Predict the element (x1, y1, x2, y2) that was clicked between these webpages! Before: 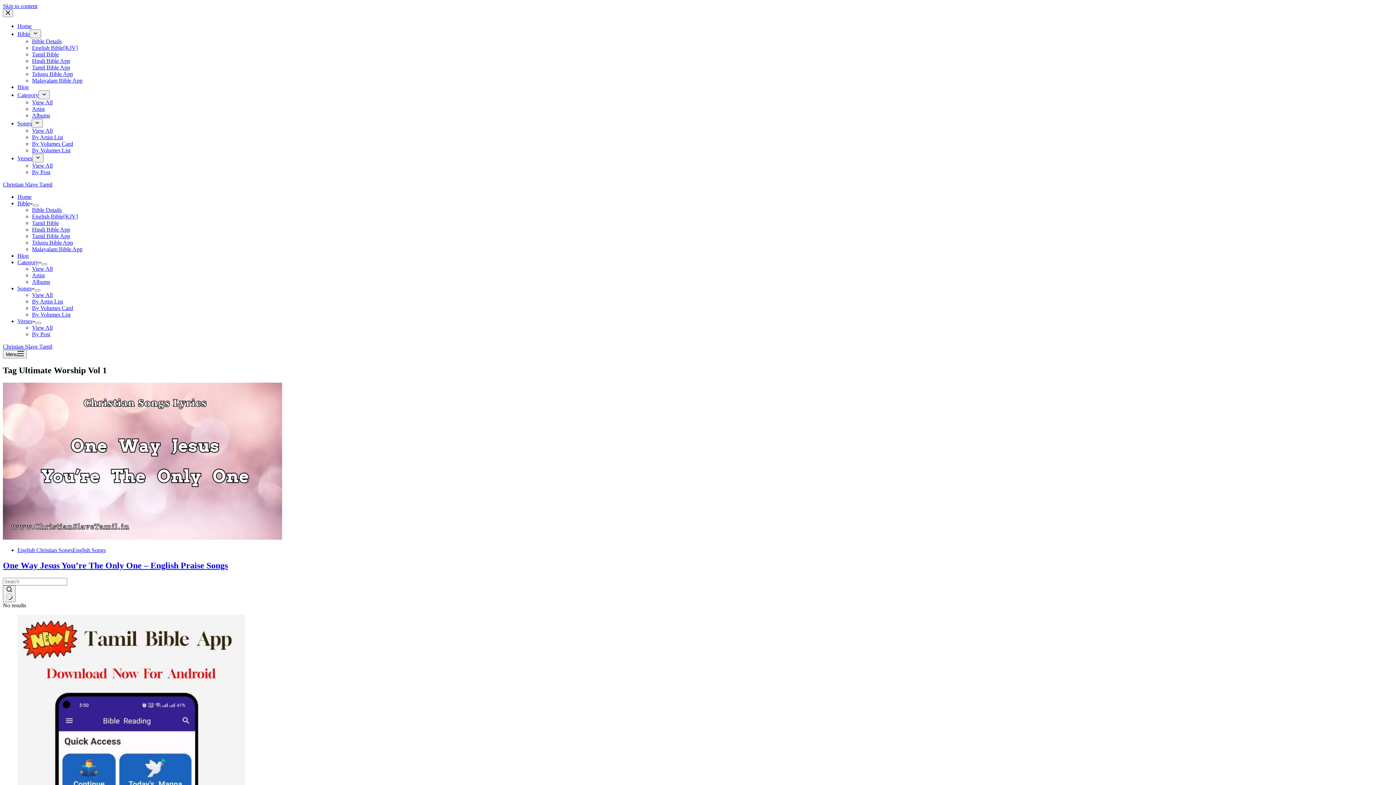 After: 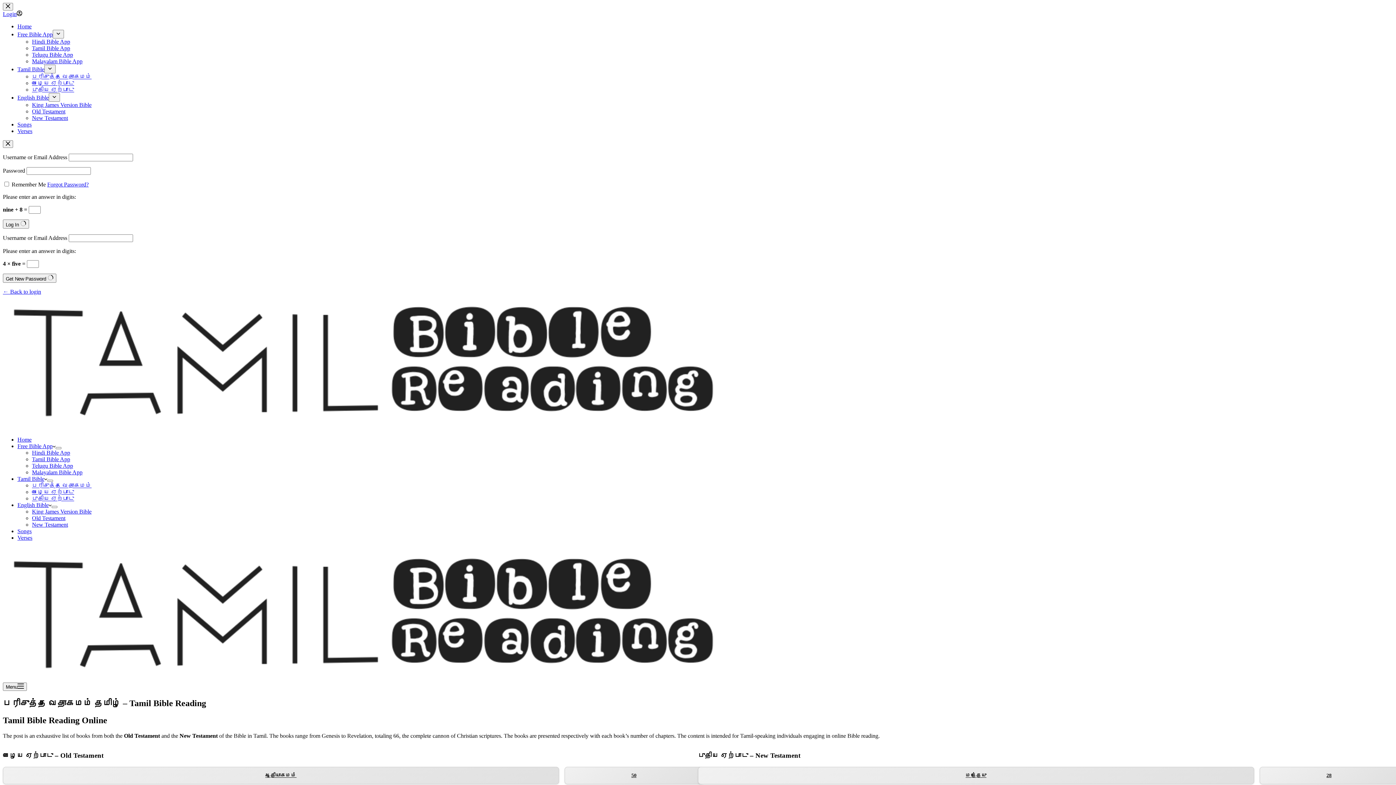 Action: bbox: (32, 51, 58, 57) label: Tamil Bible